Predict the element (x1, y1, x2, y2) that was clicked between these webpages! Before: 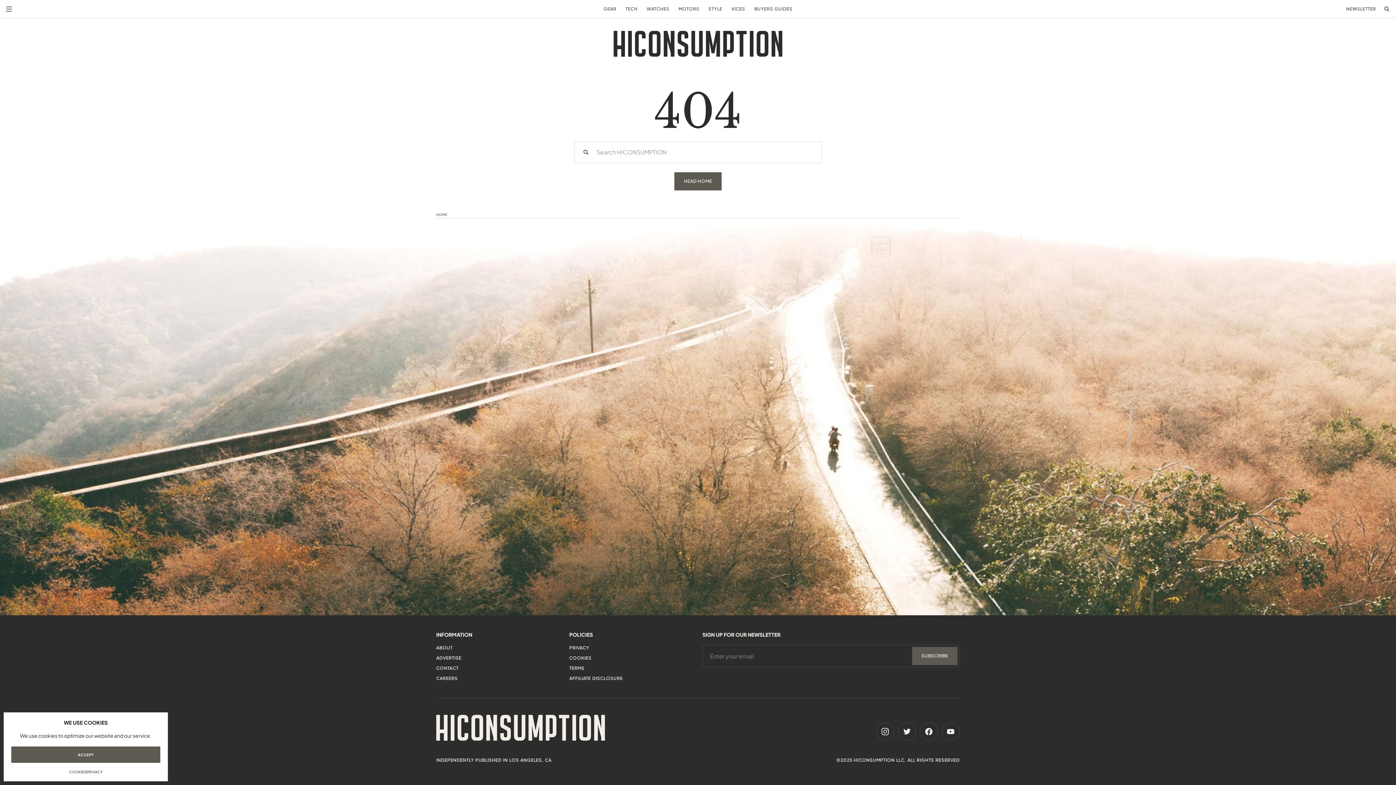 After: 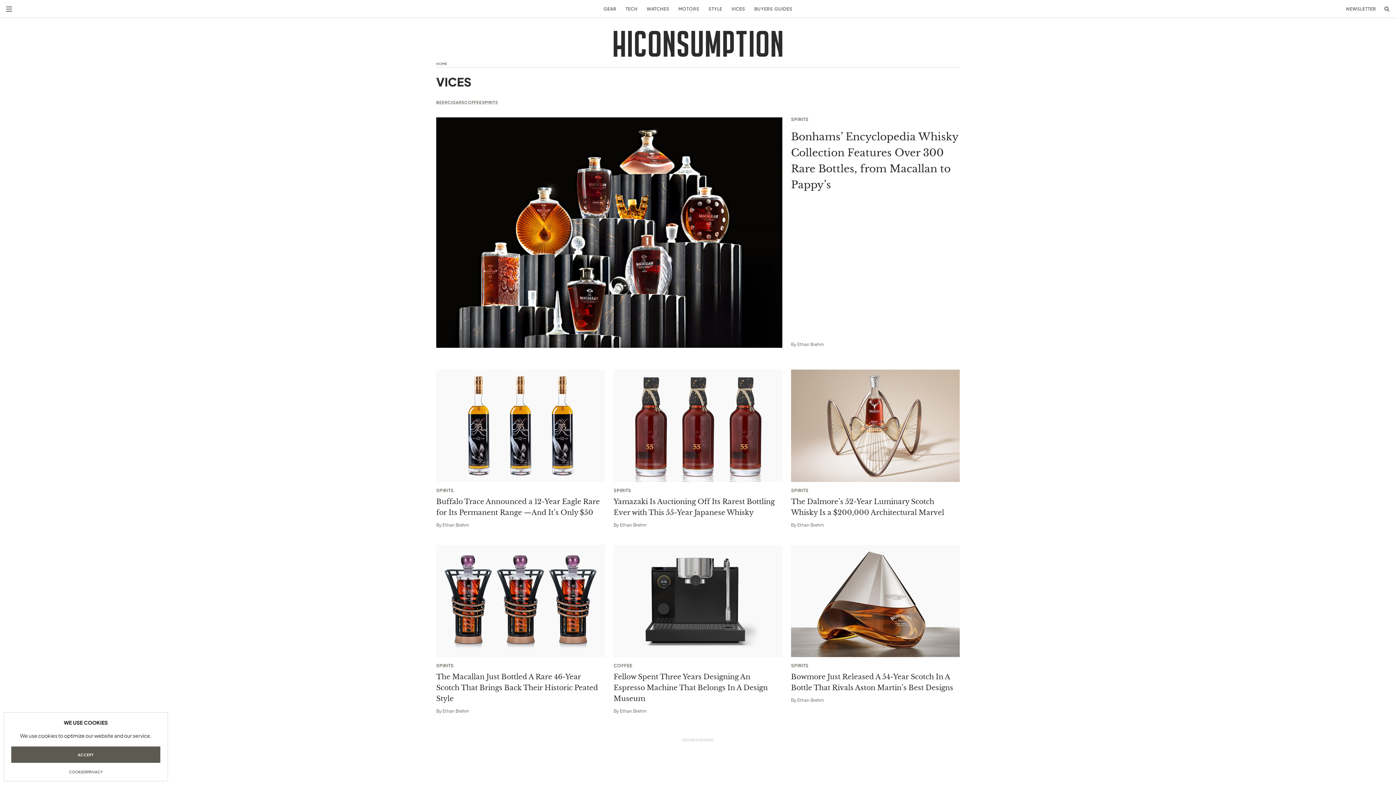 Action: label: VICES bbox: (731, 6, 745, 11)